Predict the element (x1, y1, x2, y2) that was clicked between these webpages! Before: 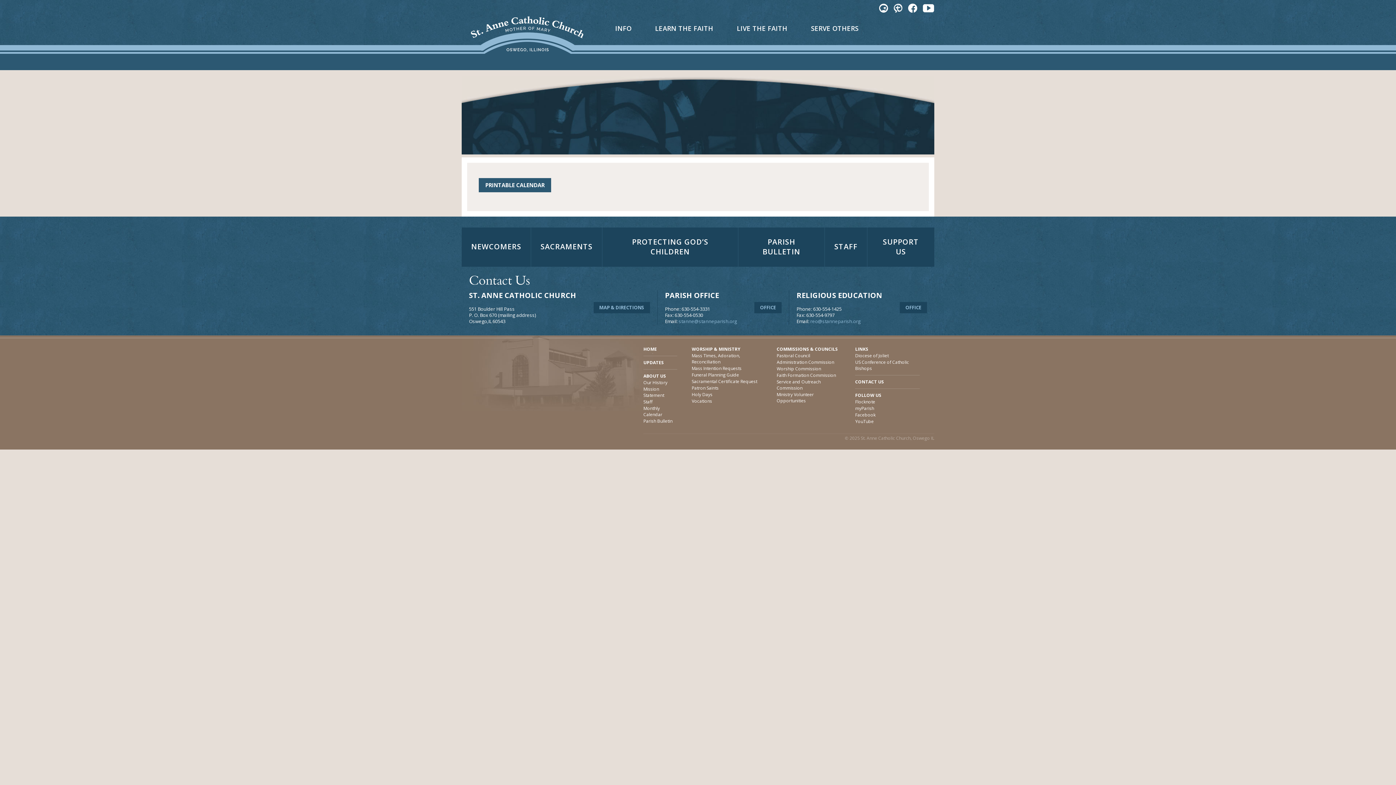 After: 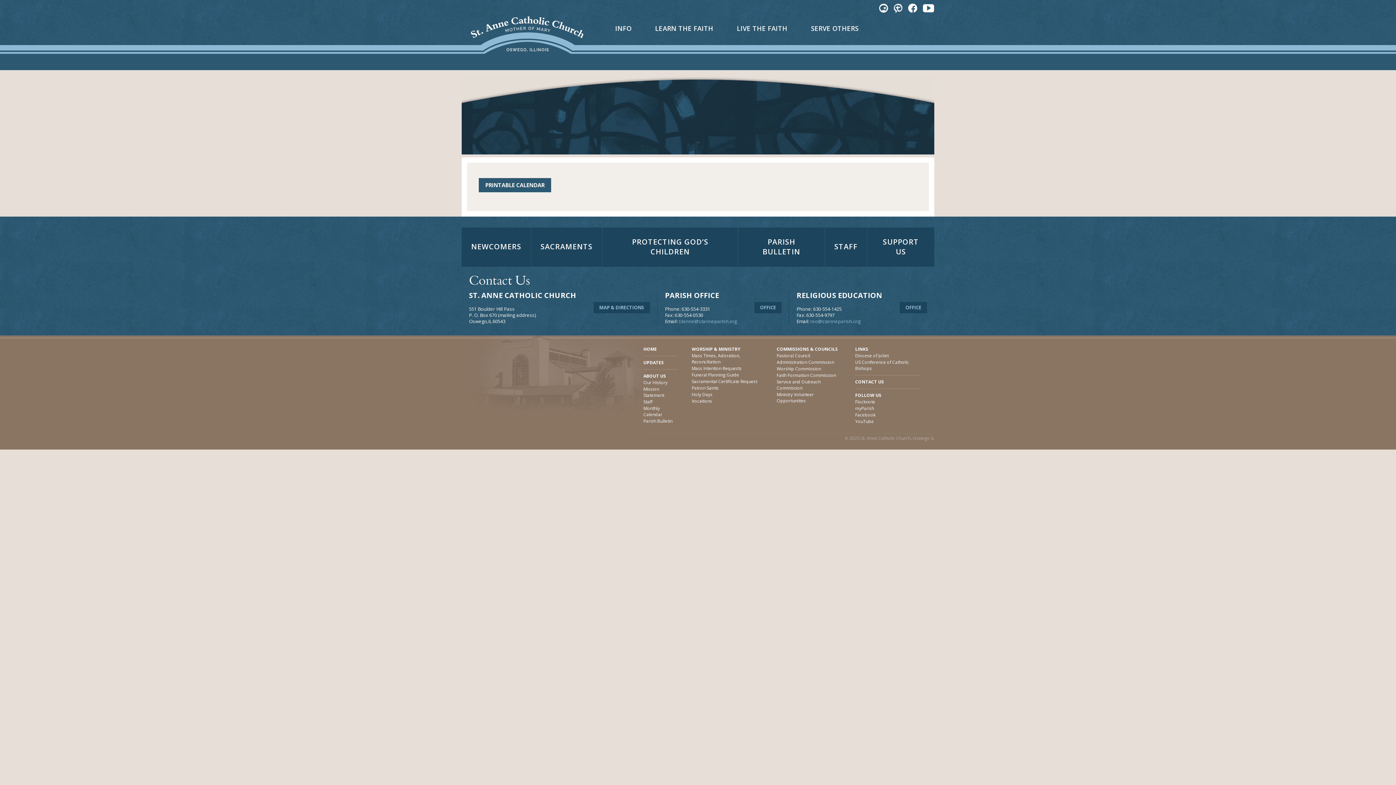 Action: label: myParish bbox: (855, 405, 920, 412)